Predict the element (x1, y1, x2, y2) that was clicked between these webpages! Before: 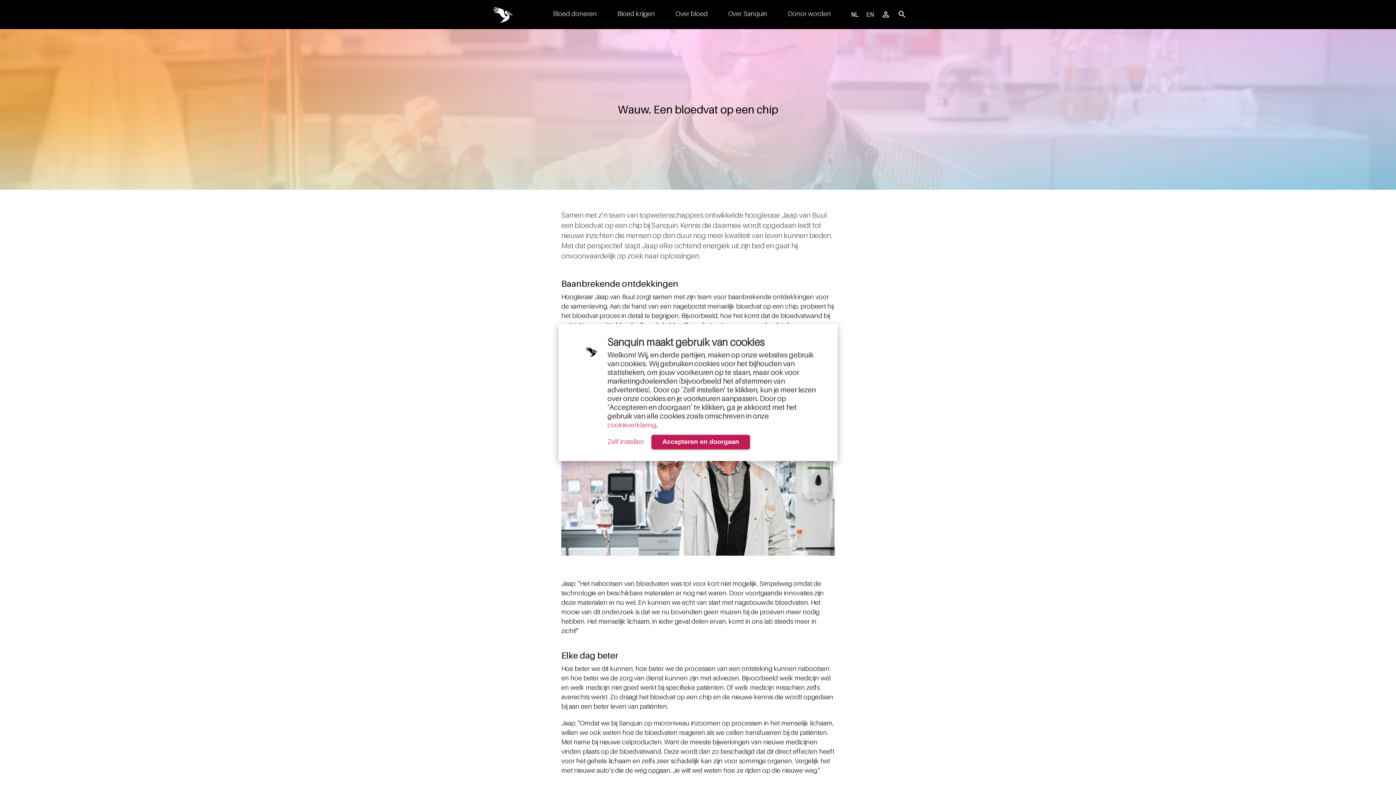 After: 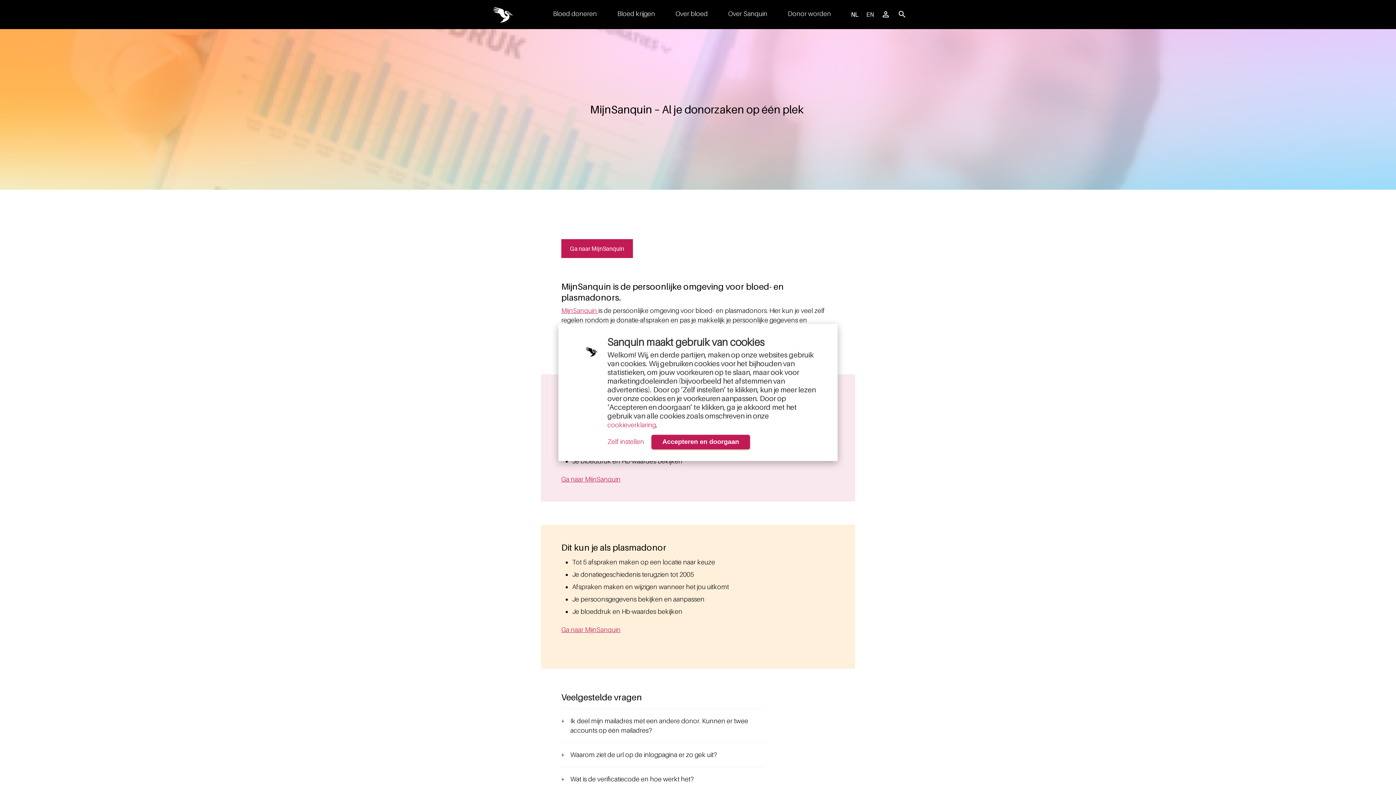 Action: label: Mijn Sanquin bbox: (877, 9, 894, 19)